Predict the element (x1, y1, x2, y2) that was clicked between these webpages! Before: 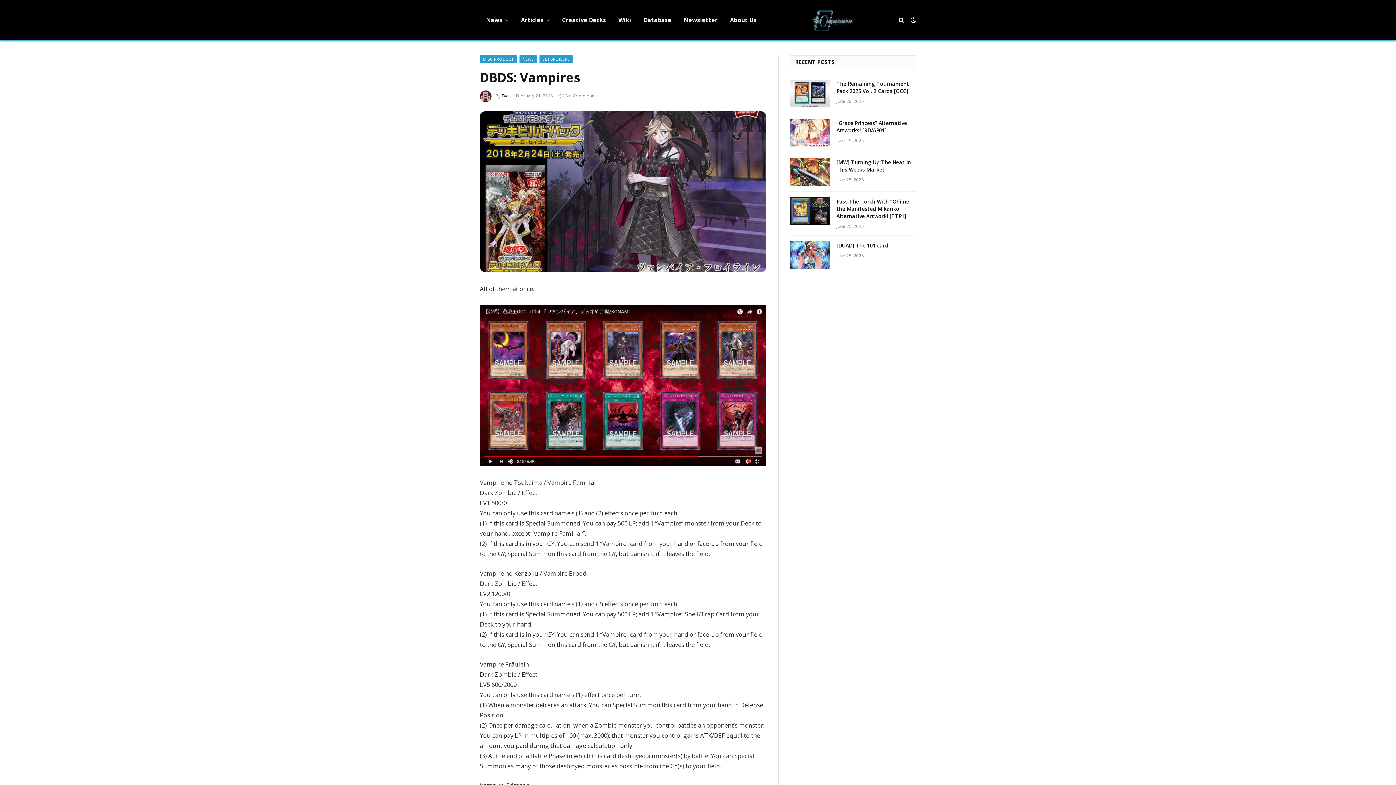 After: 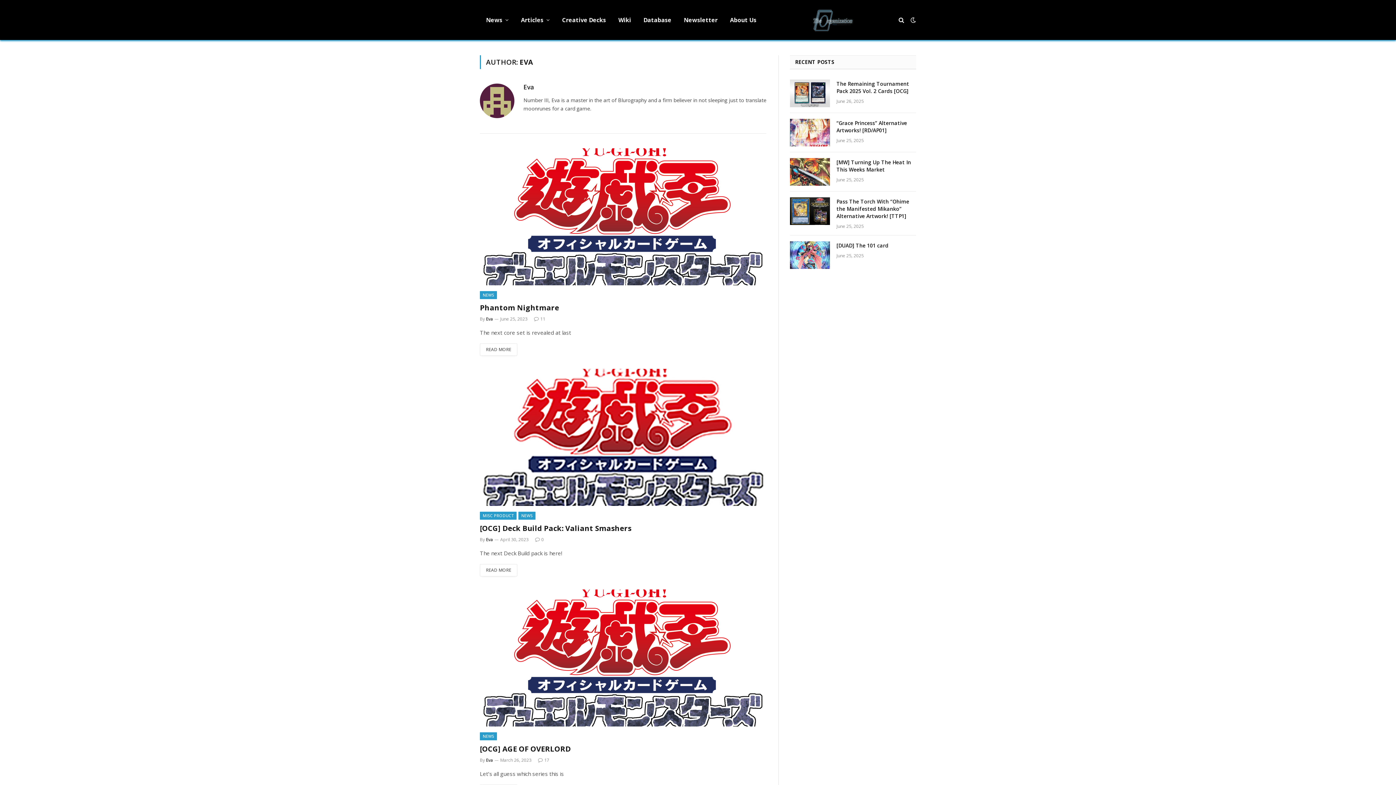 Action: label: Eva bbox: (501, 92, 508, 98)